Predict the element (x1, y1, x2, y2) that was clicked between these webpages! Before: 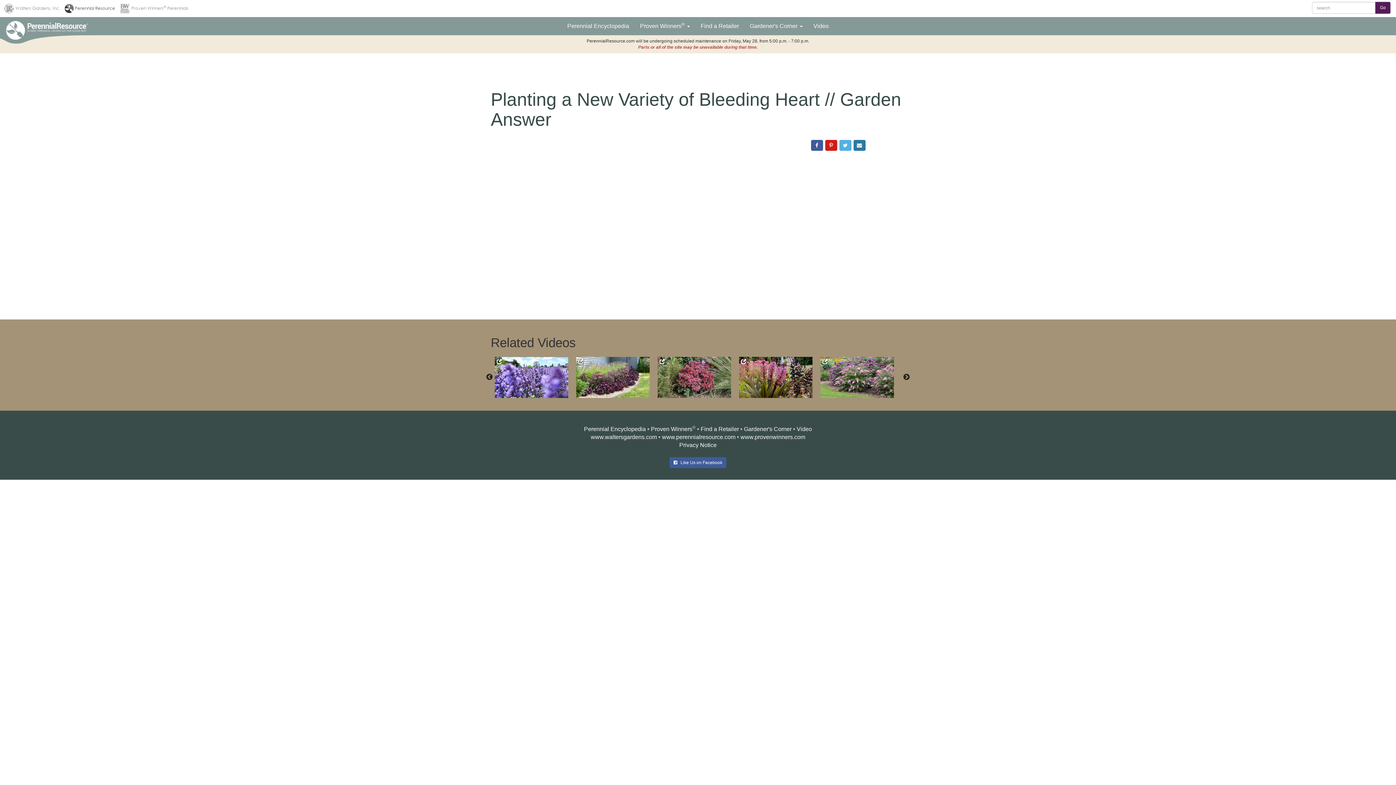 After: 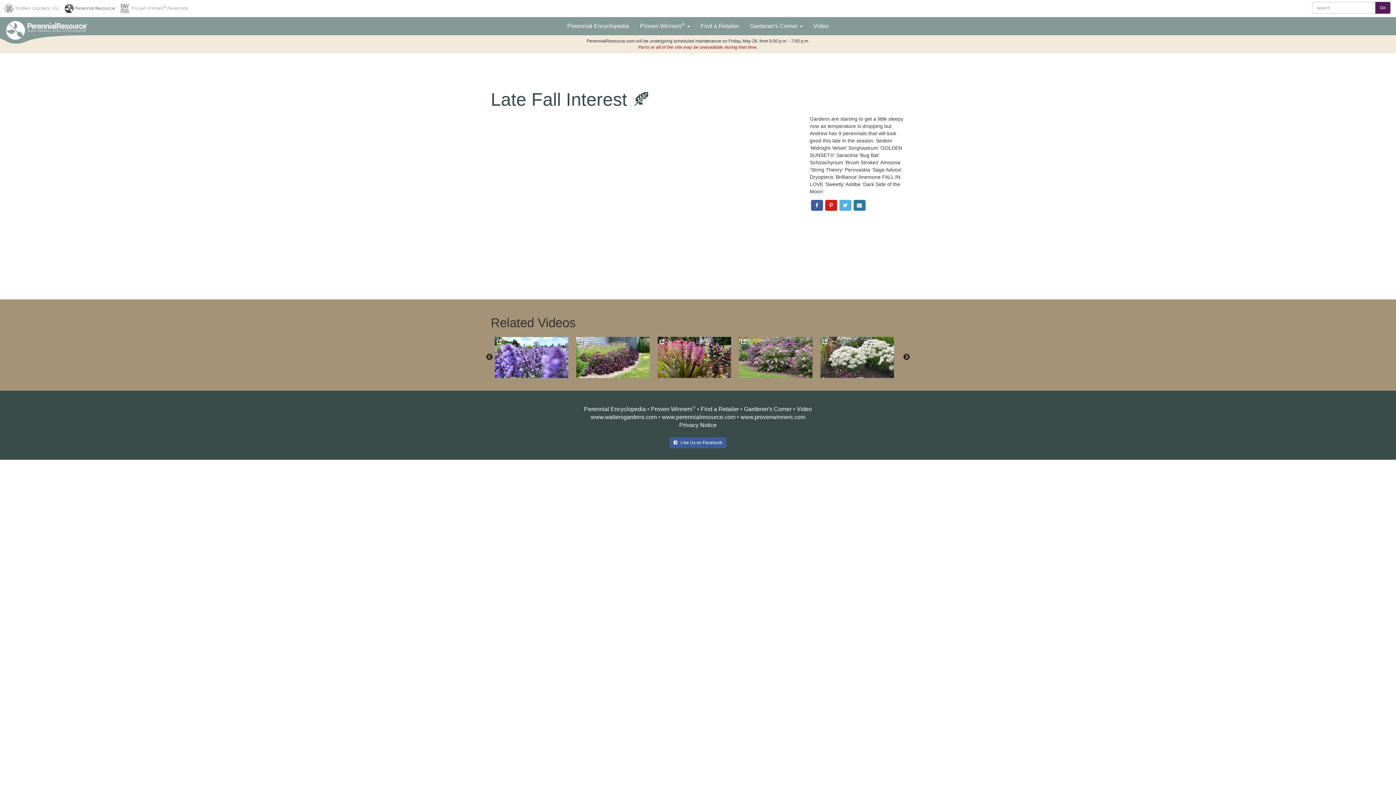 Action: bbox: (657, 356, 731, 398) label: Late Fall Interest 🍂